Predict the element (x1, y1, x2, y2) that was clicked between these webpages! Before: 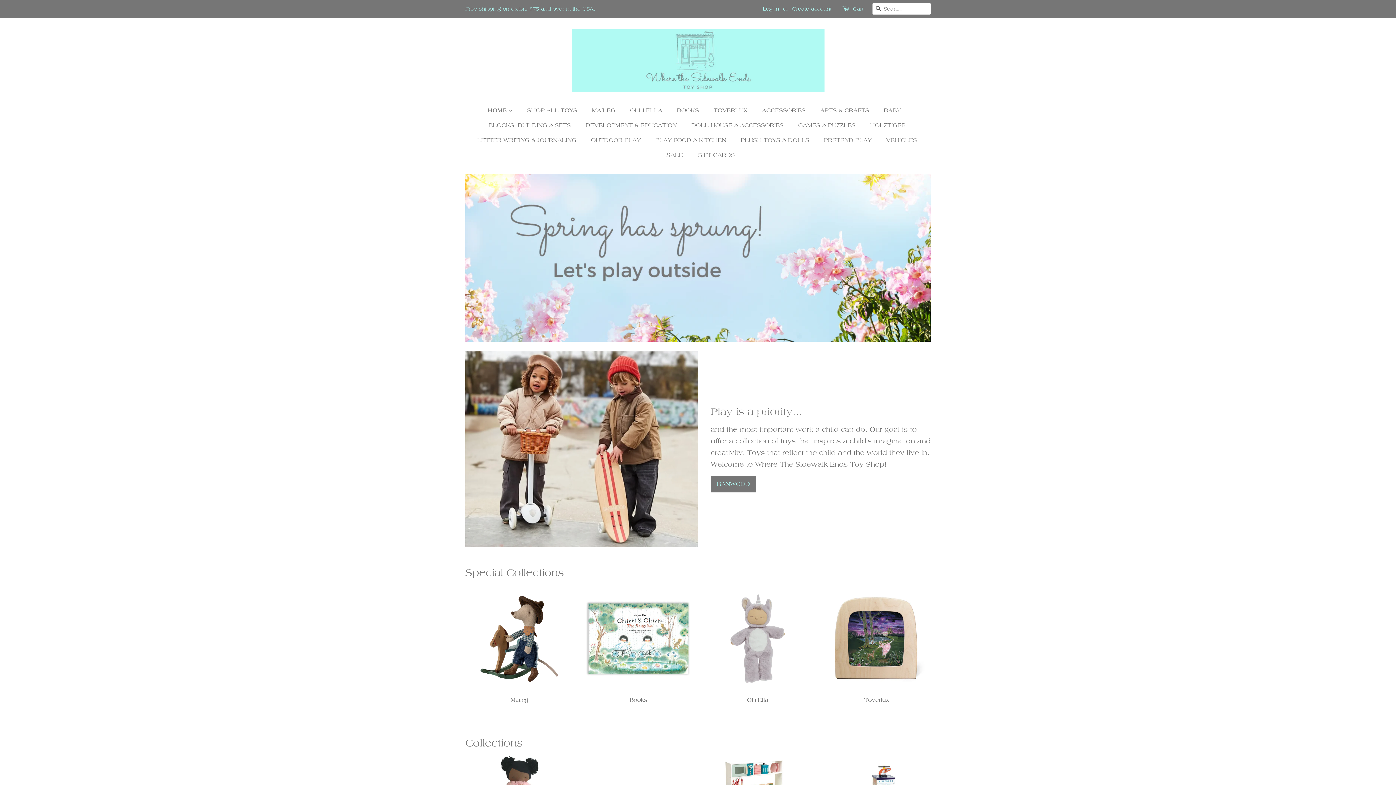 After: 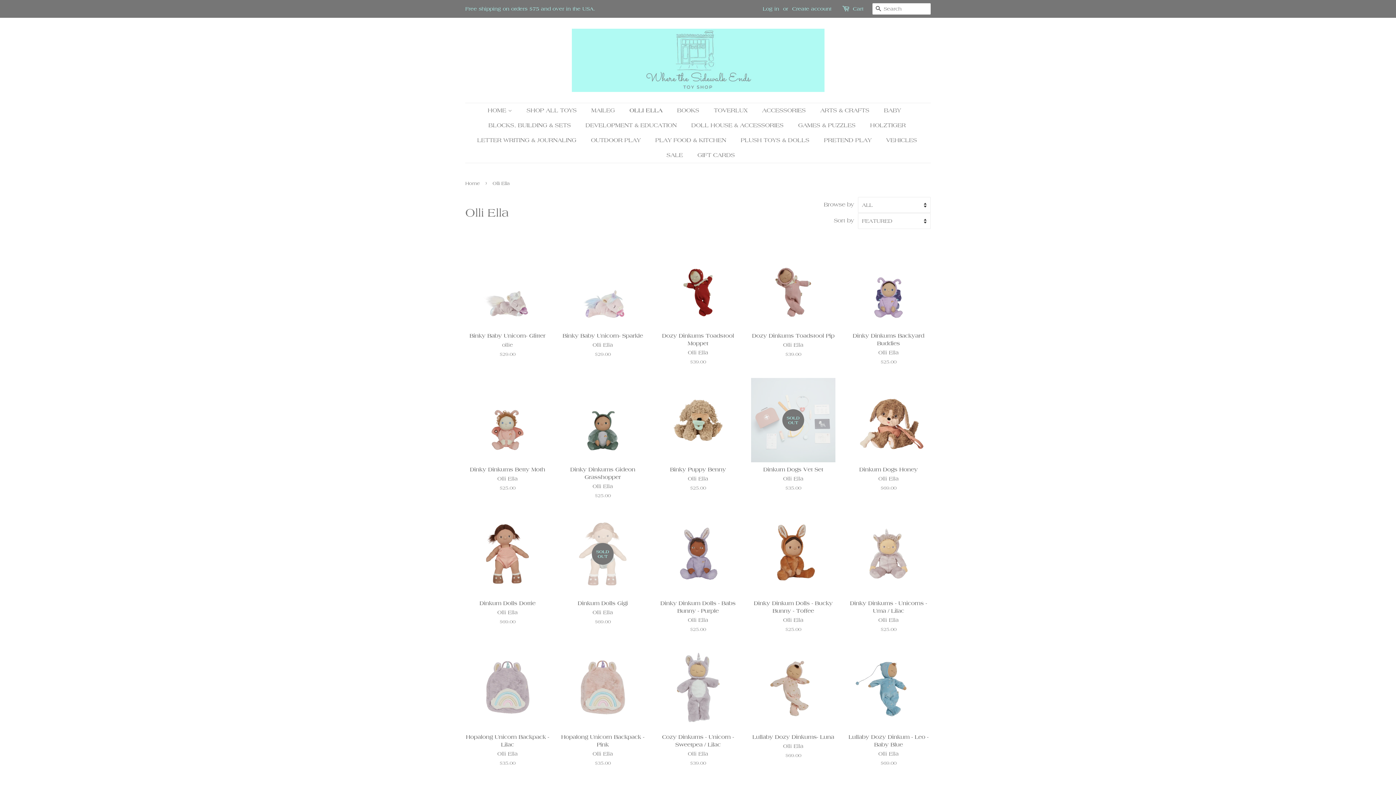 Action: bbox: (703, 585, 811, 717) label: Olli Ella